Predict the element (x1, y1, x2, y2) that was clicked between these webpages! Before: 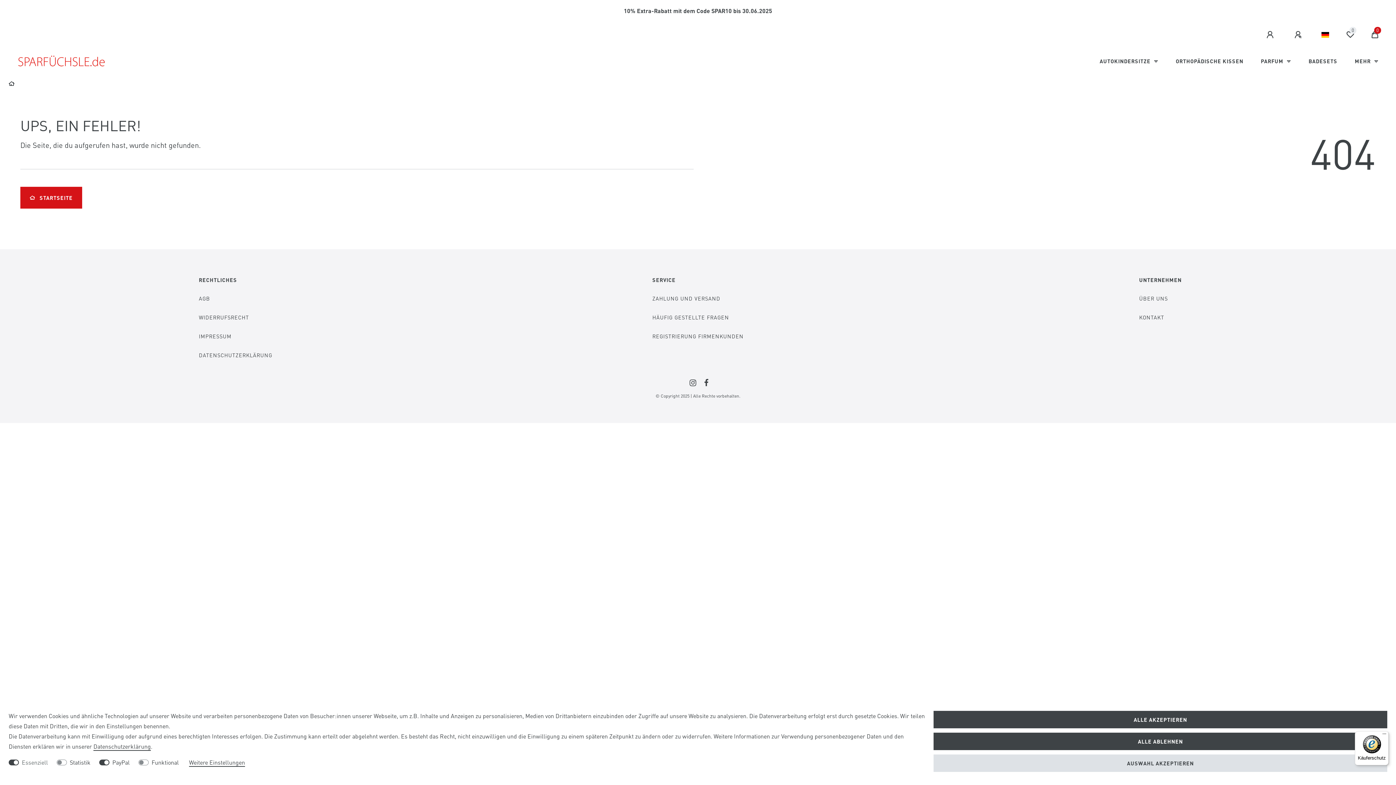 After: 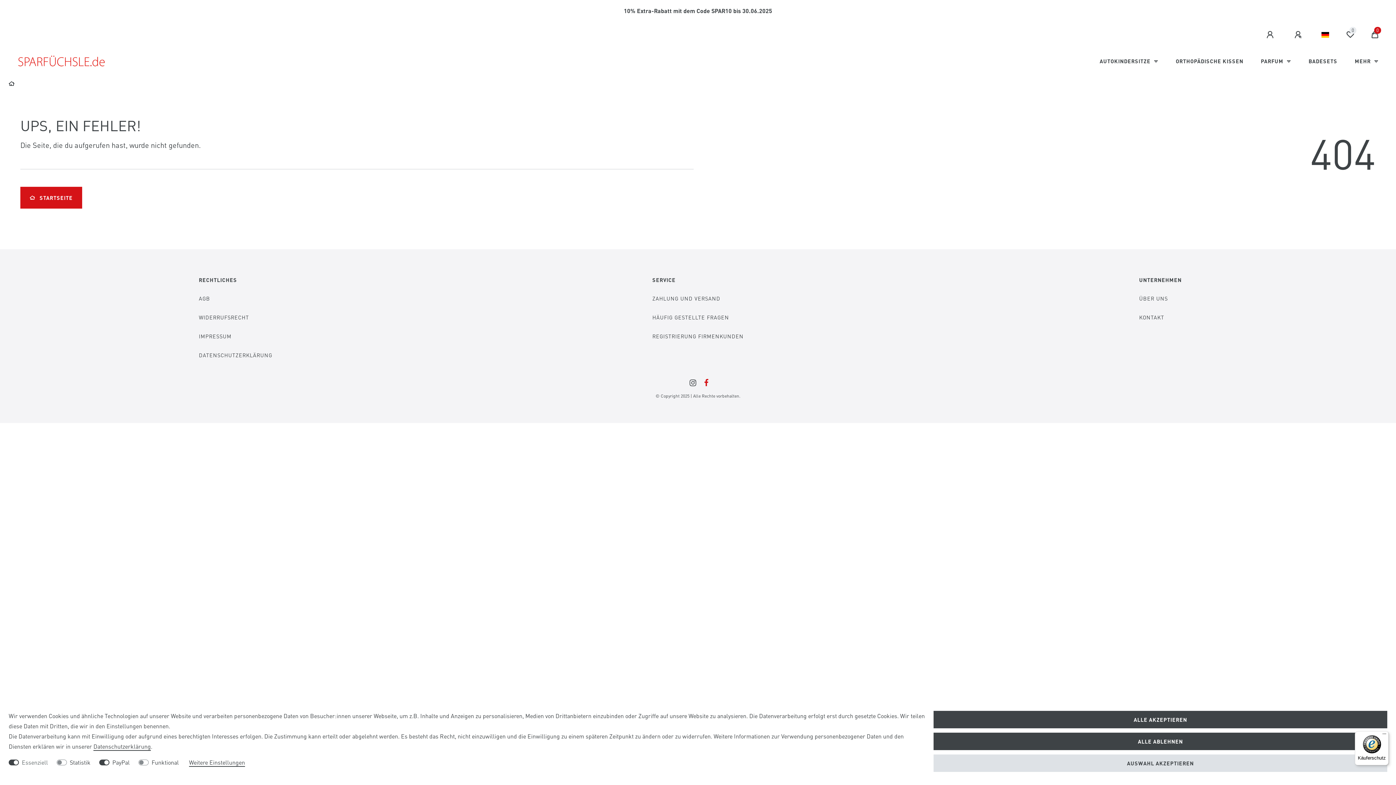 Action: bbox: (700, 380, 710, 386)